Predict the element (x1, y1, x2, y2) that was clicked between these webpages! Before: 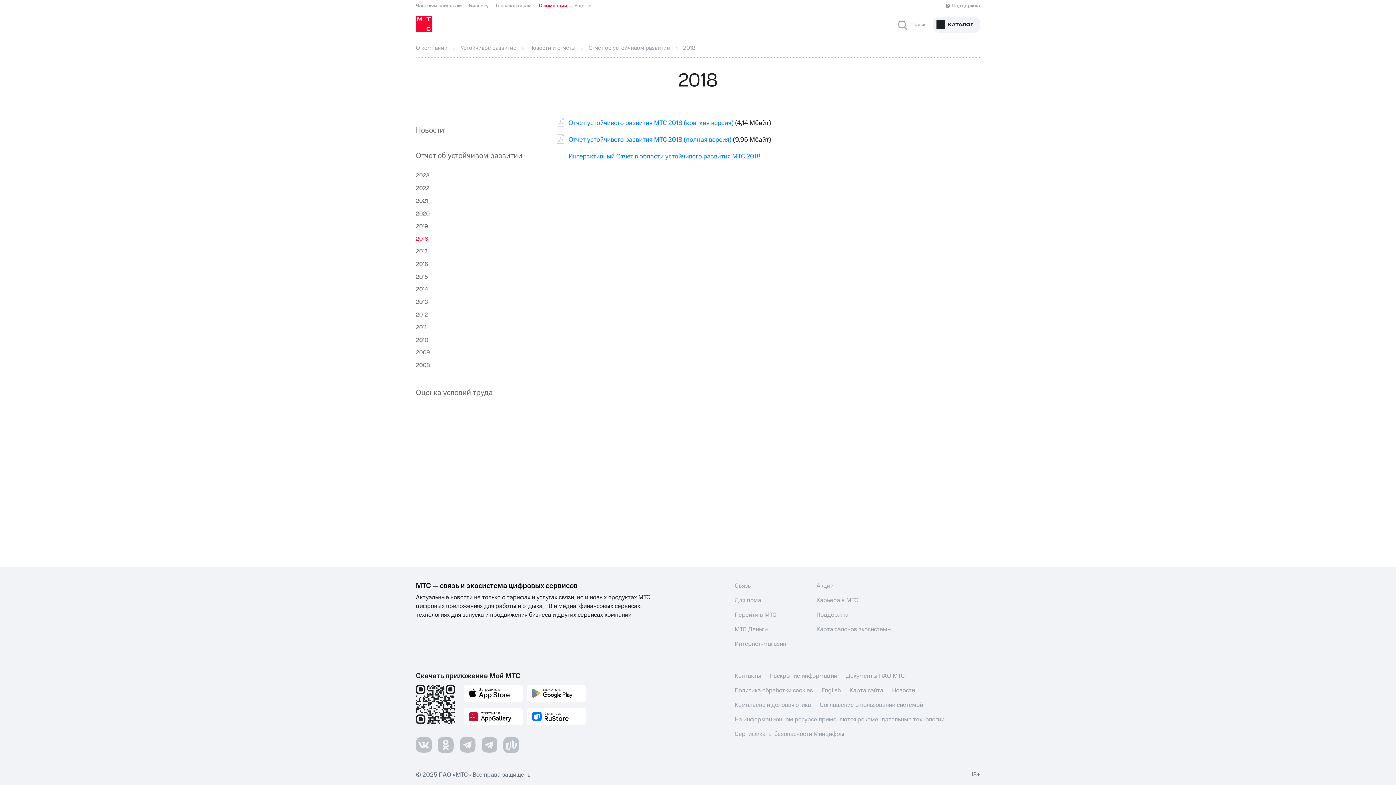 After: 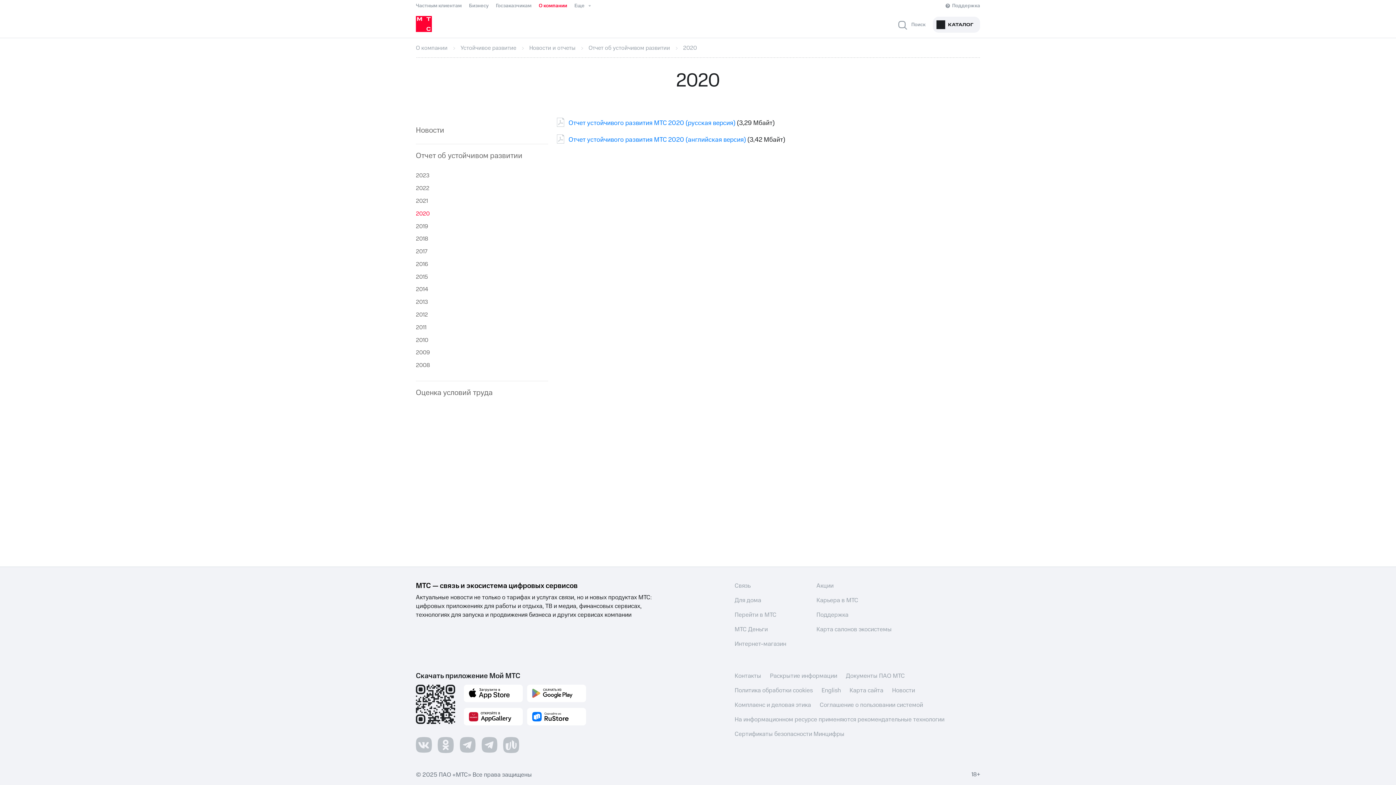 Action: label: 2020 bbox: (416, 207, 429, 220)